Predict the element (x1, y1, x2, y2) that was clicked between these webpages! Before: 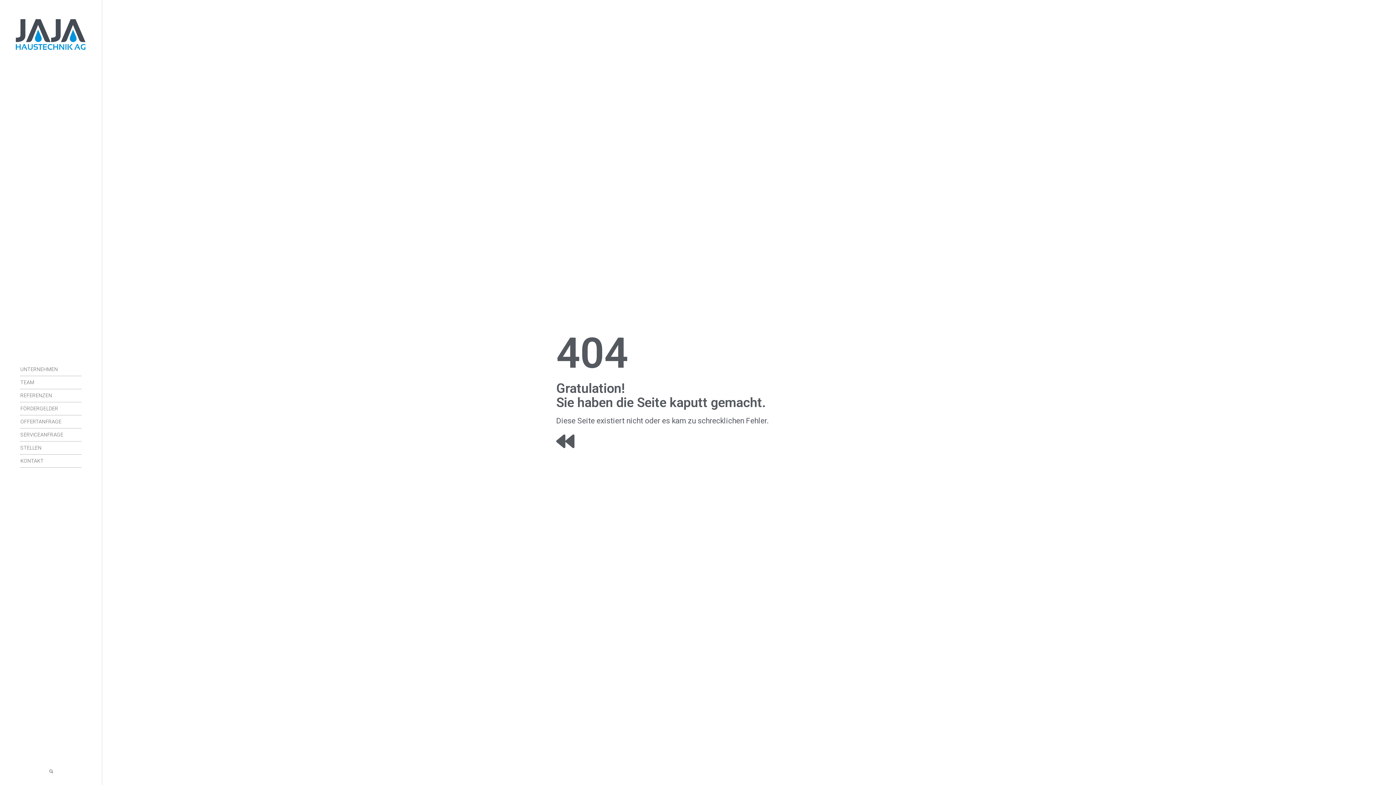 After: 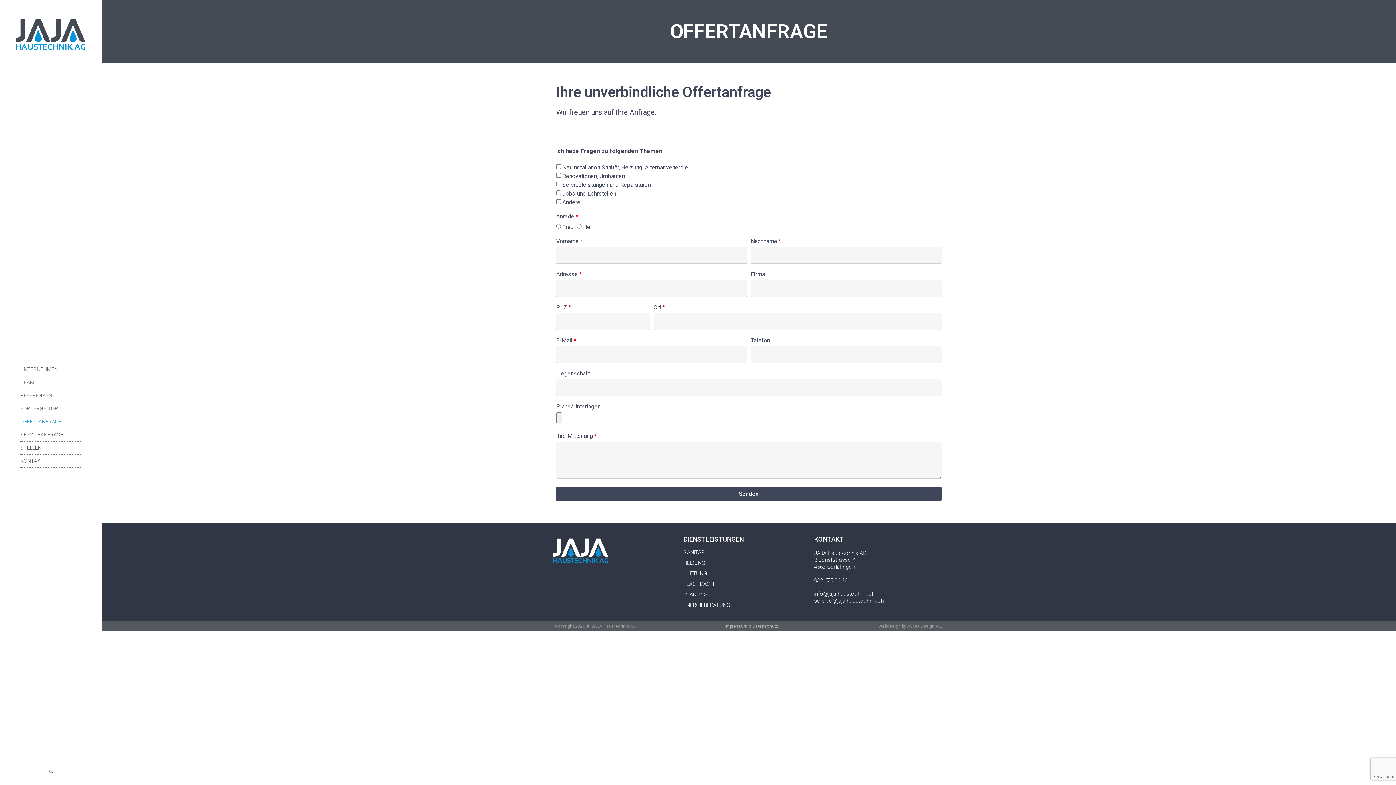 Action: bbox: (20, 415, 81, 428) label: OFFERTANFRAGE